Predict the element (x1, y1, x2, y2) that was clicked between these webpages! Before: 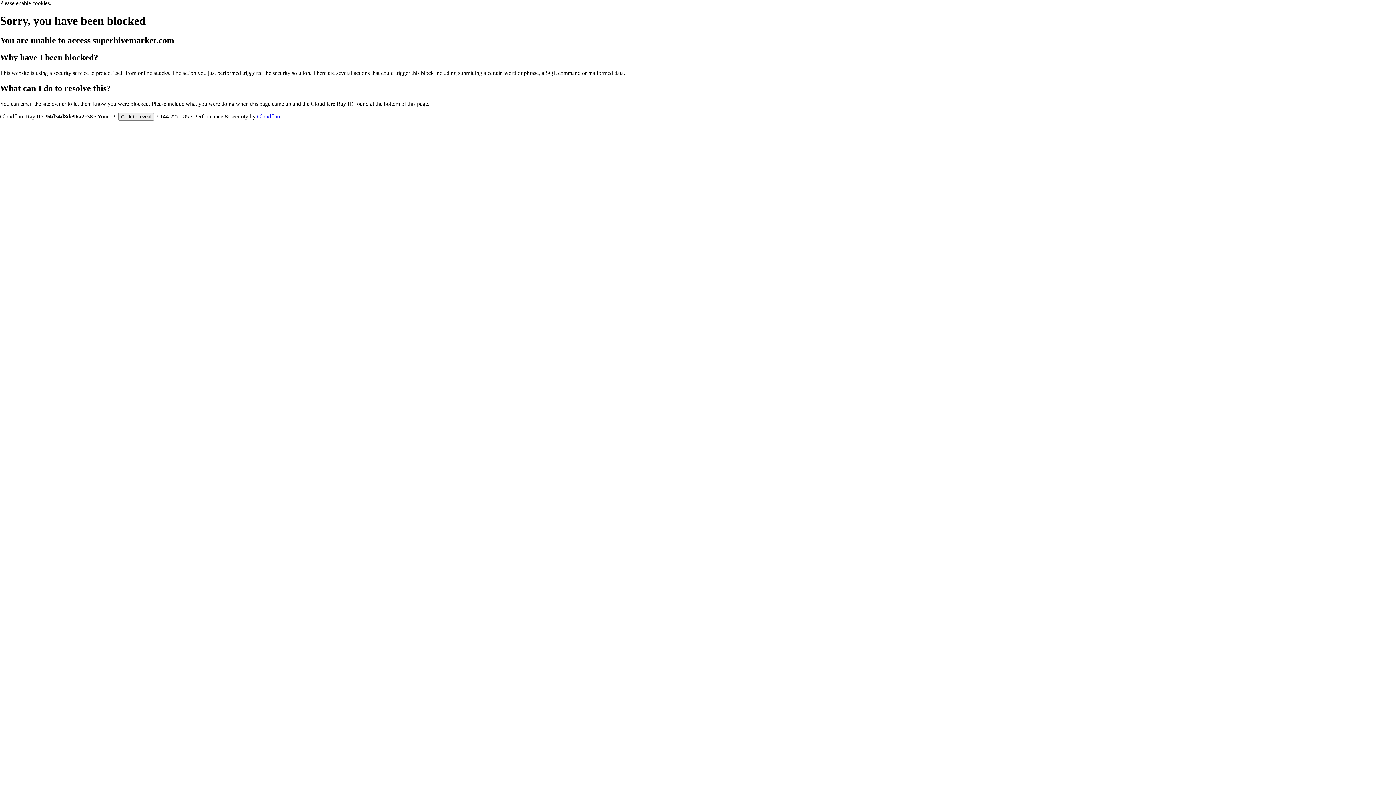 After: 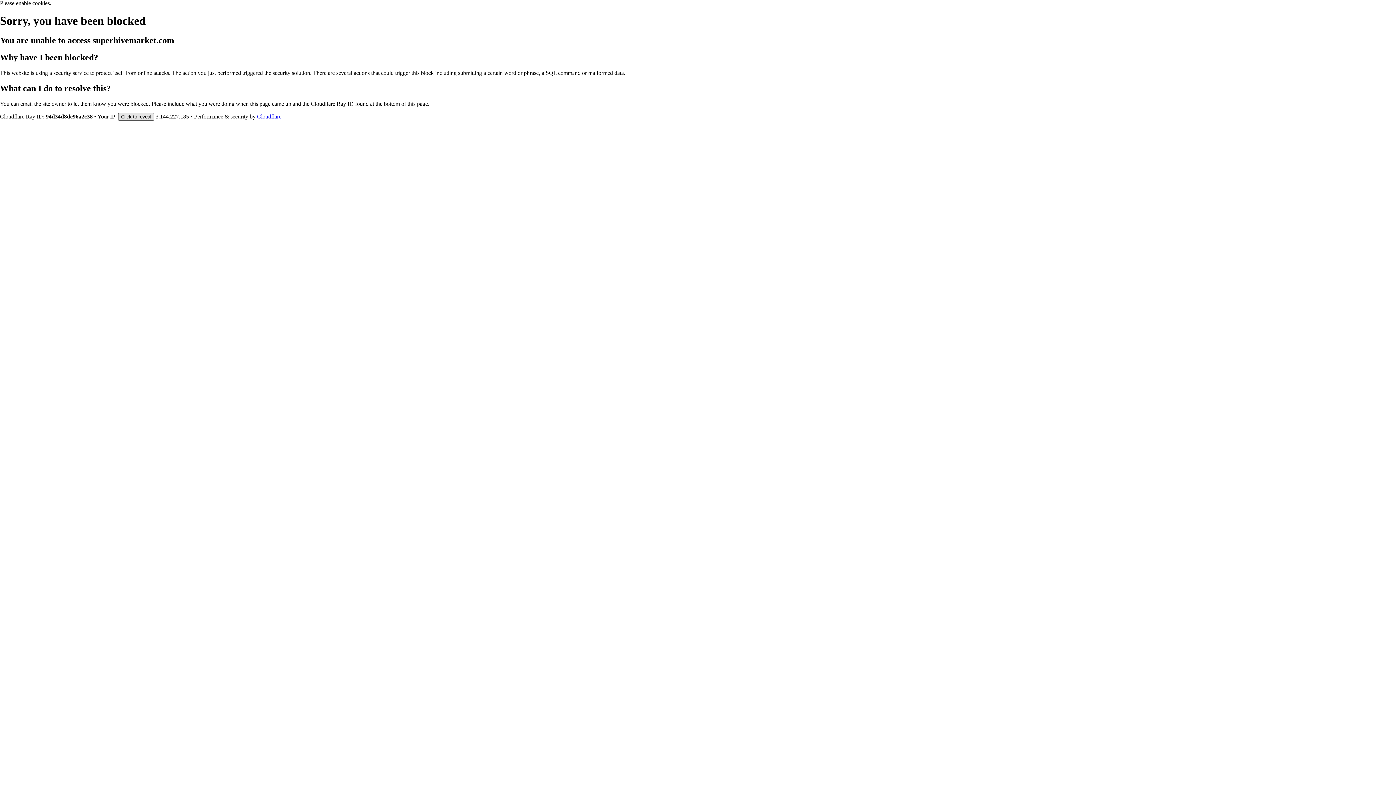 Action: bbox: (118, 112, 154, 120) label: Click to reveal